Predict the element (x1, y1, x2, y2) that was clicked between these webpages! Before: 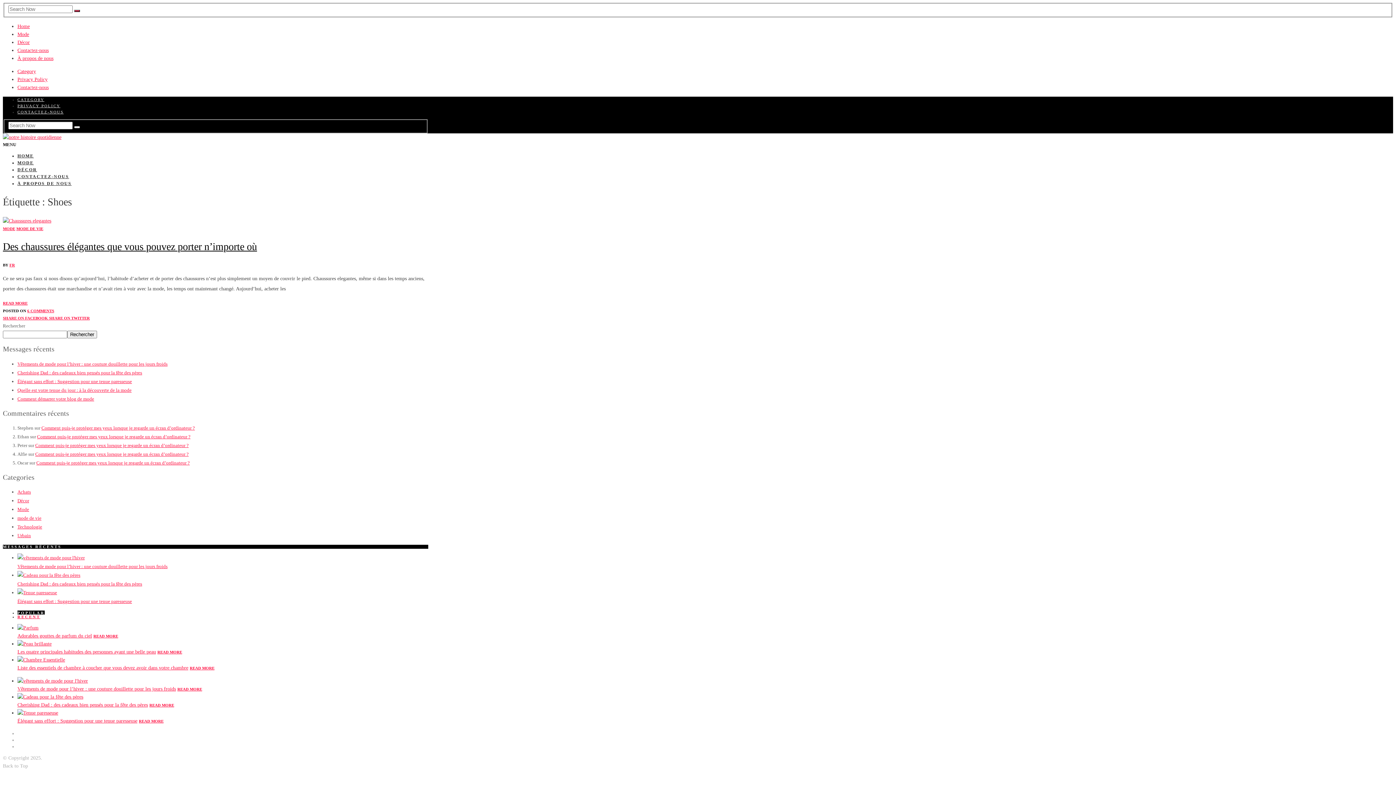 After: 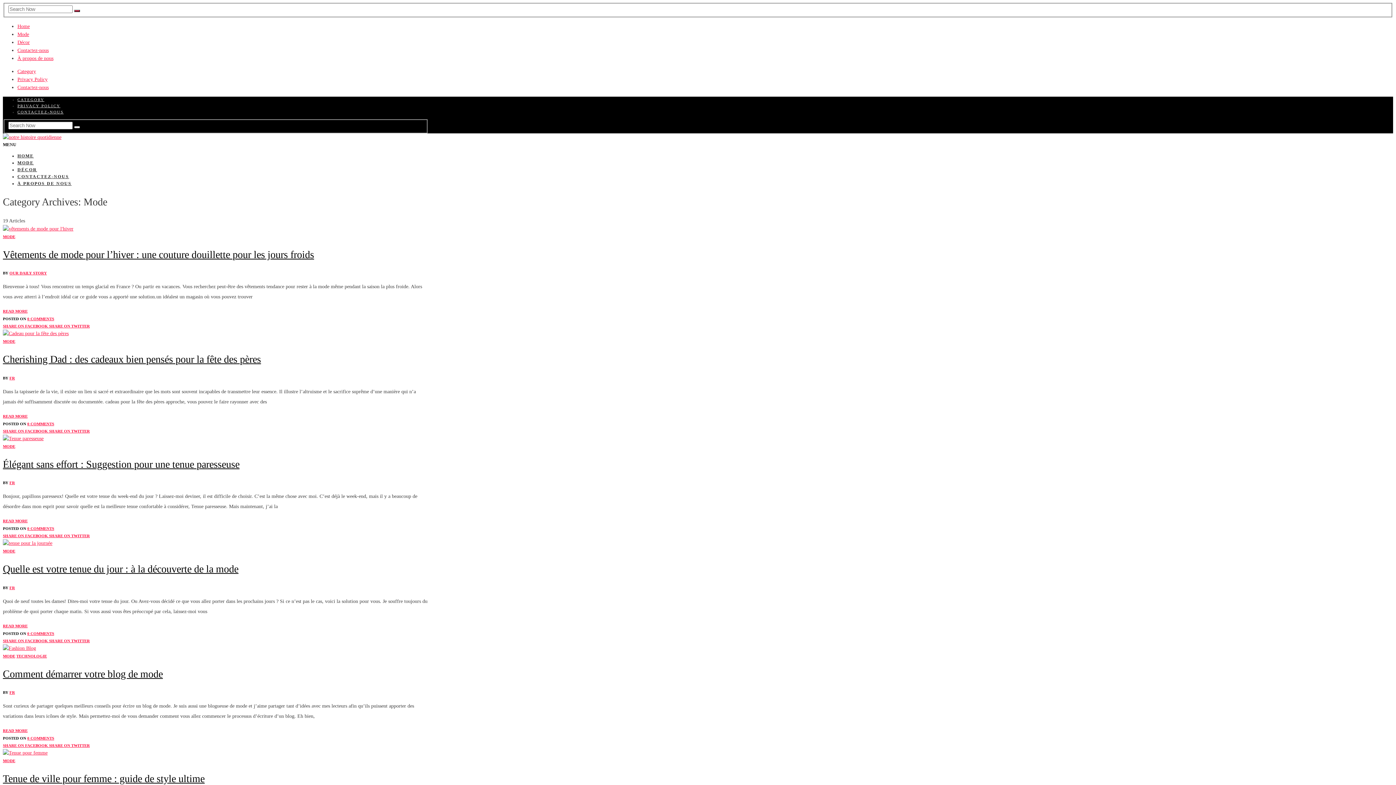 Action: bbox: (17, 507, 29, 512) label: Mode